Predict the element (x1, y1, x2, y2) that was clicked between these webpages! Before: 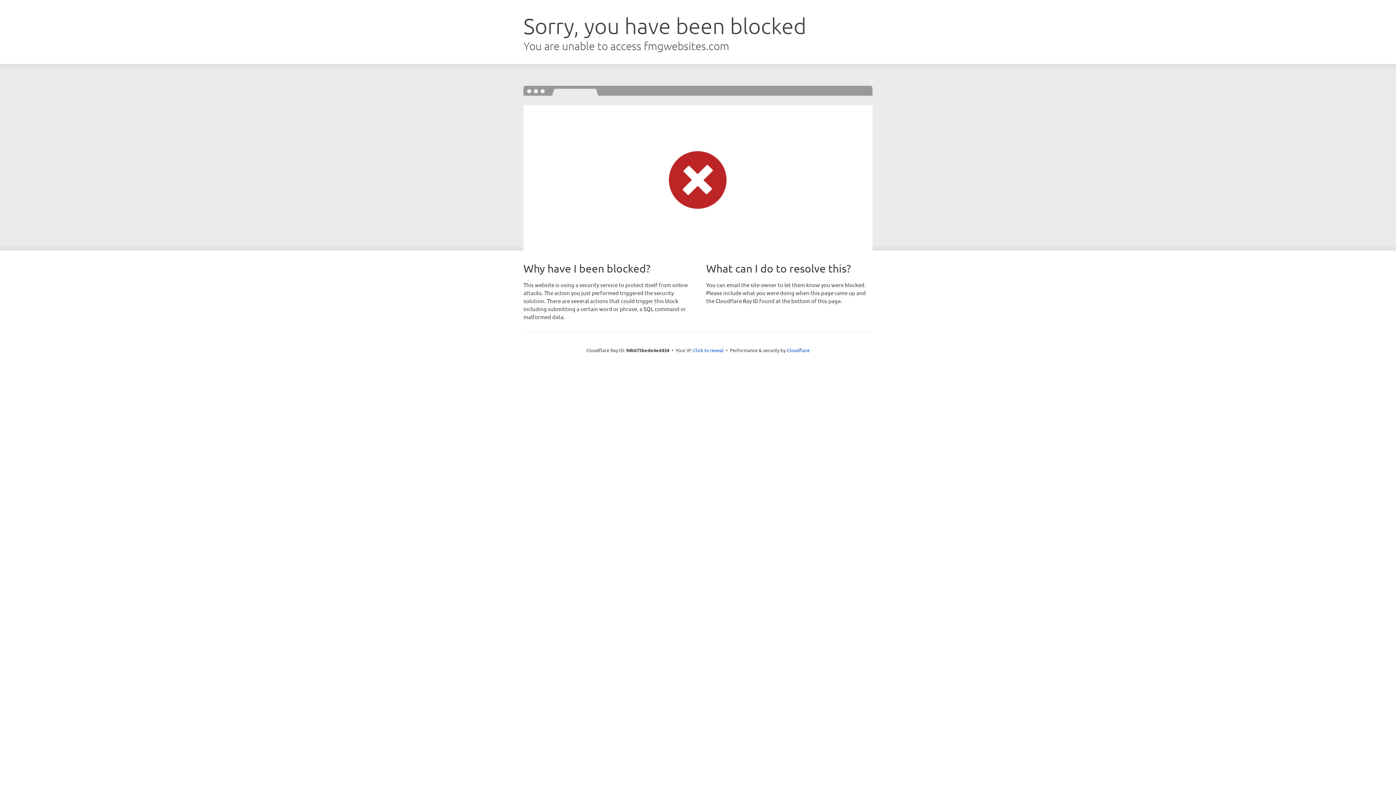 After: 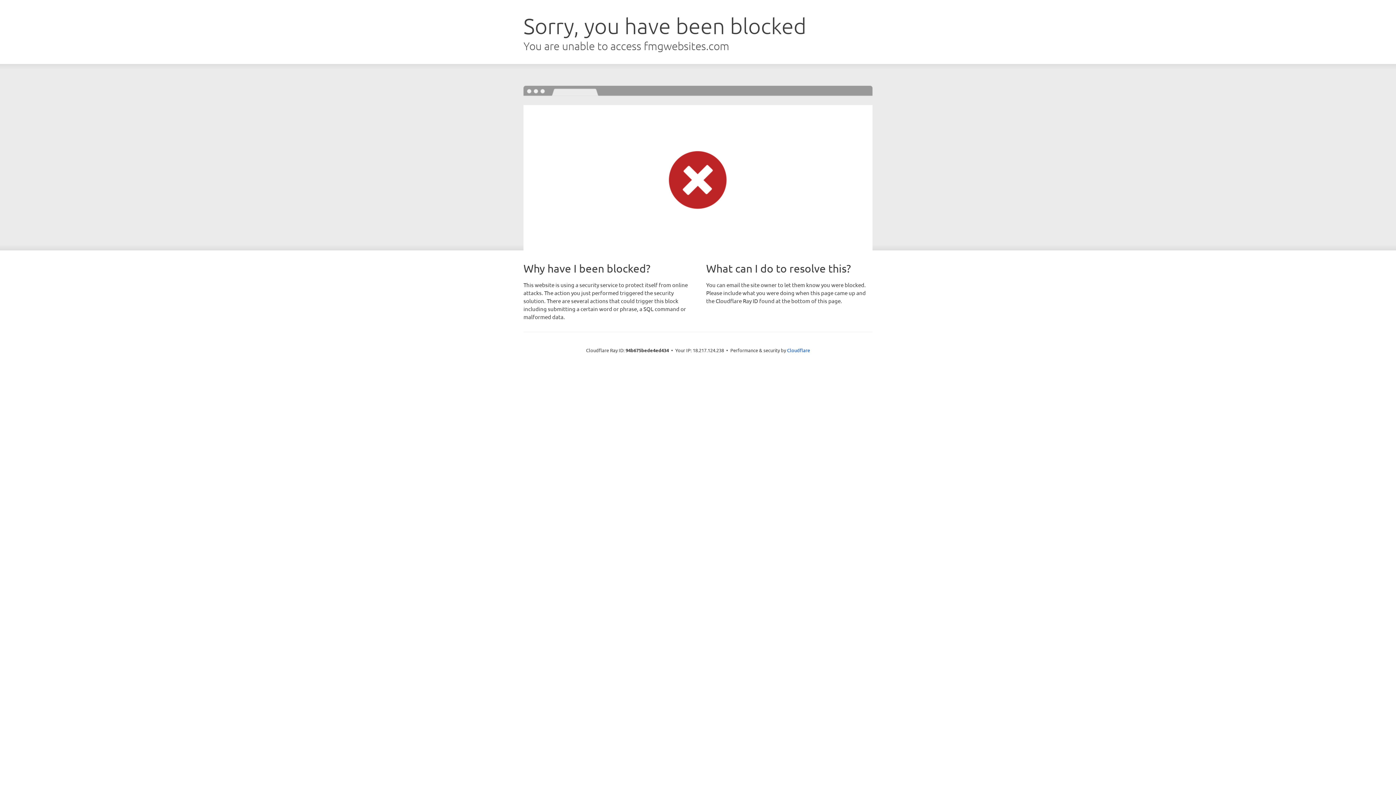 Action: label: Click to reveal bbox: (693, 346, 723, 353)